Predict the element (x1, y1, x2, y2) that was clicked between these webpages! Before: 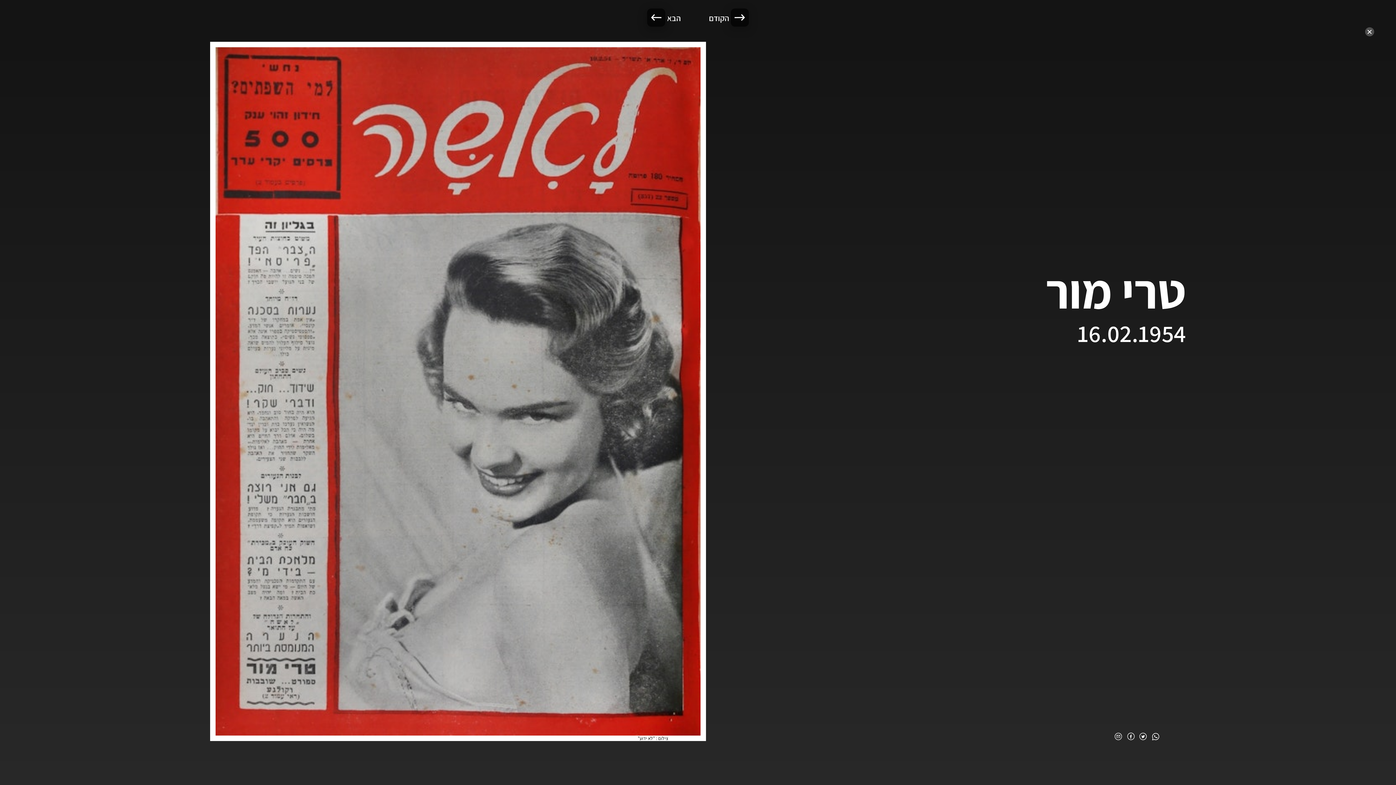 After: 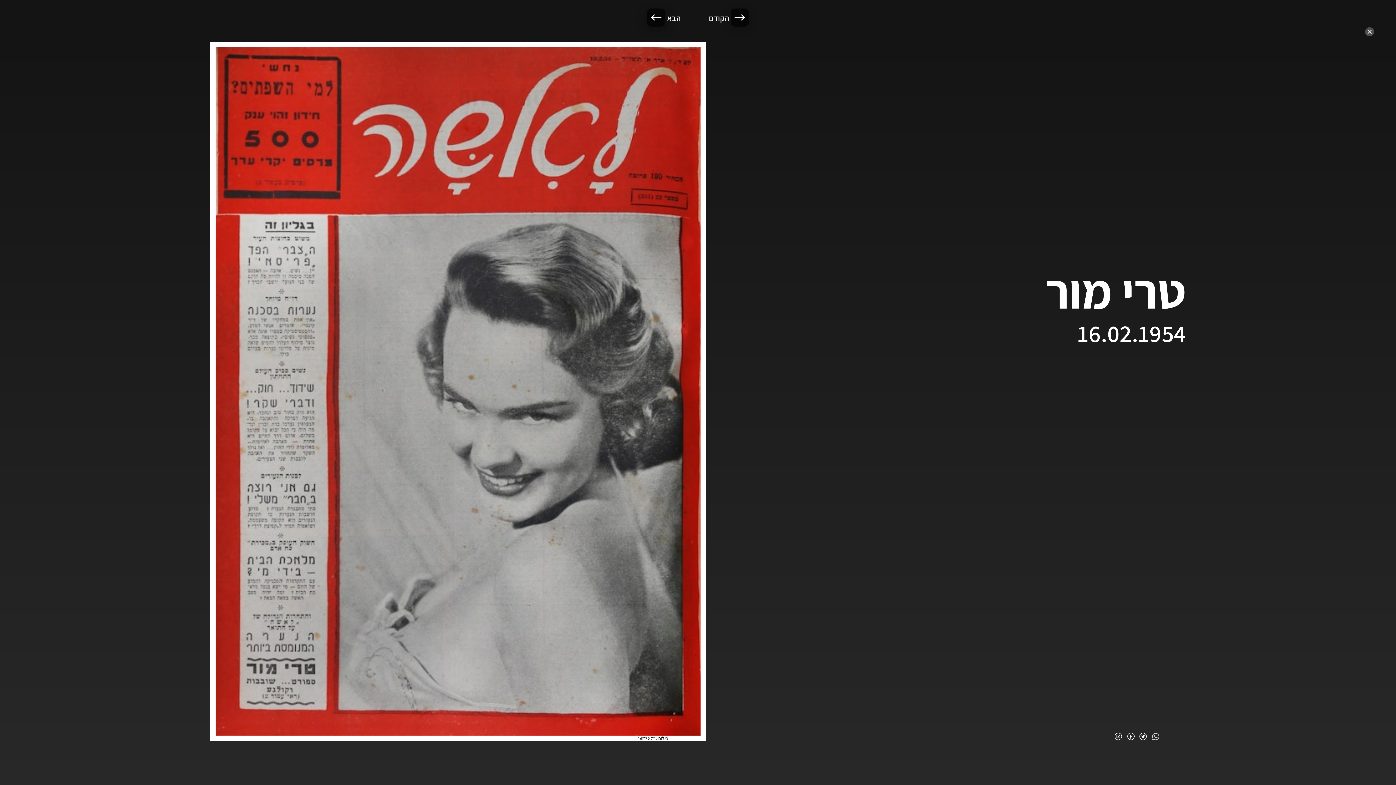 Action: bbox: (1152, 733, 1159, 741)